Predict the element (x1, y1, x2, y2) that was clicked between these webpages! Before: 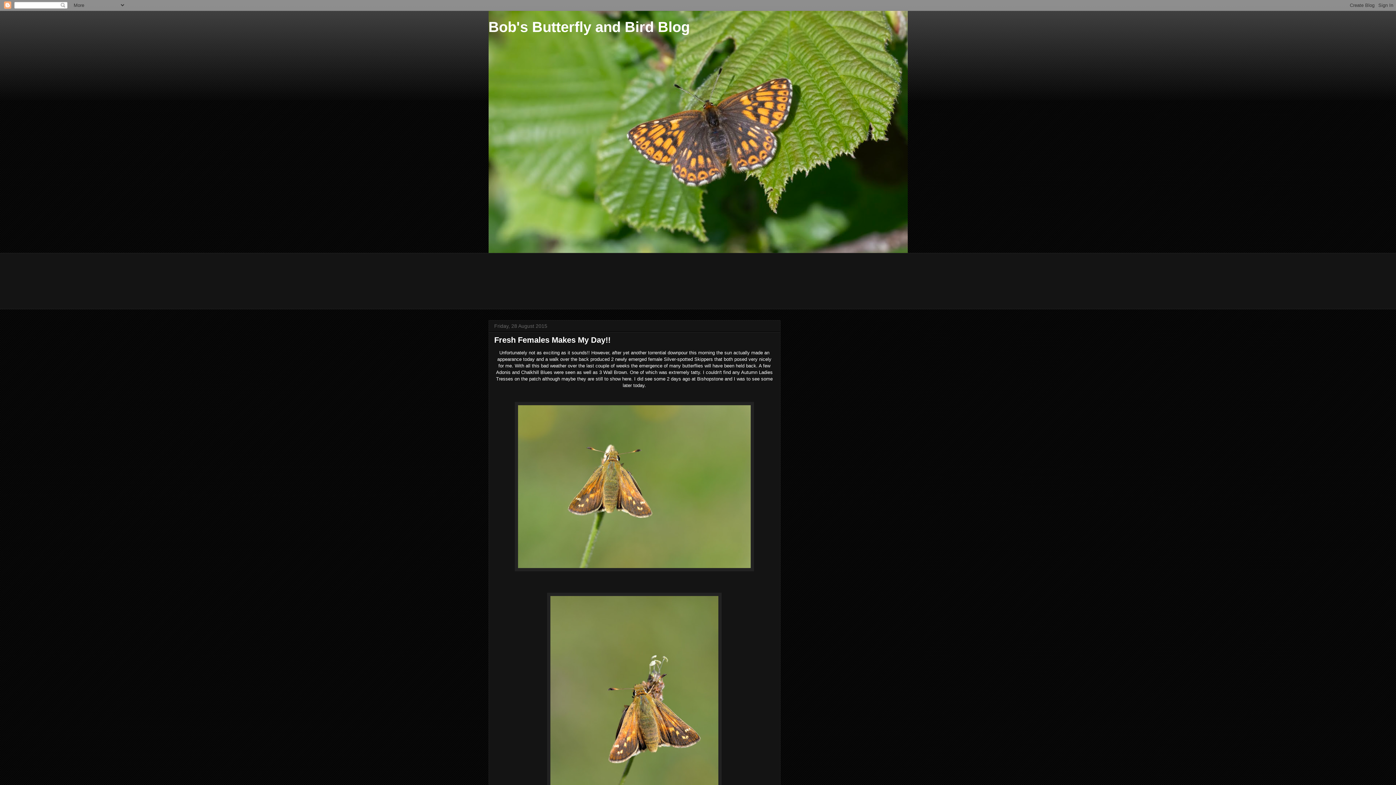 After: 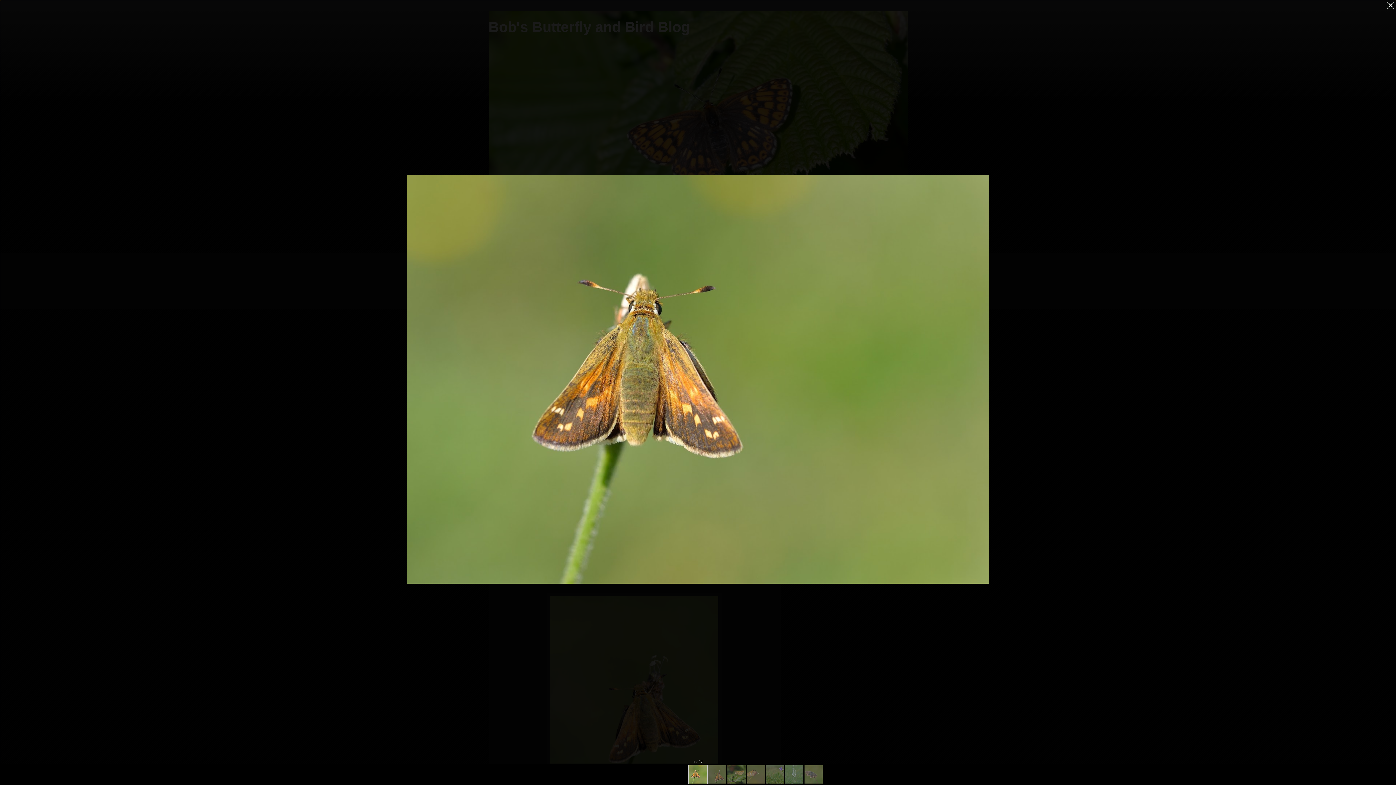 Action: bbox: (514, 567, 754, 572)